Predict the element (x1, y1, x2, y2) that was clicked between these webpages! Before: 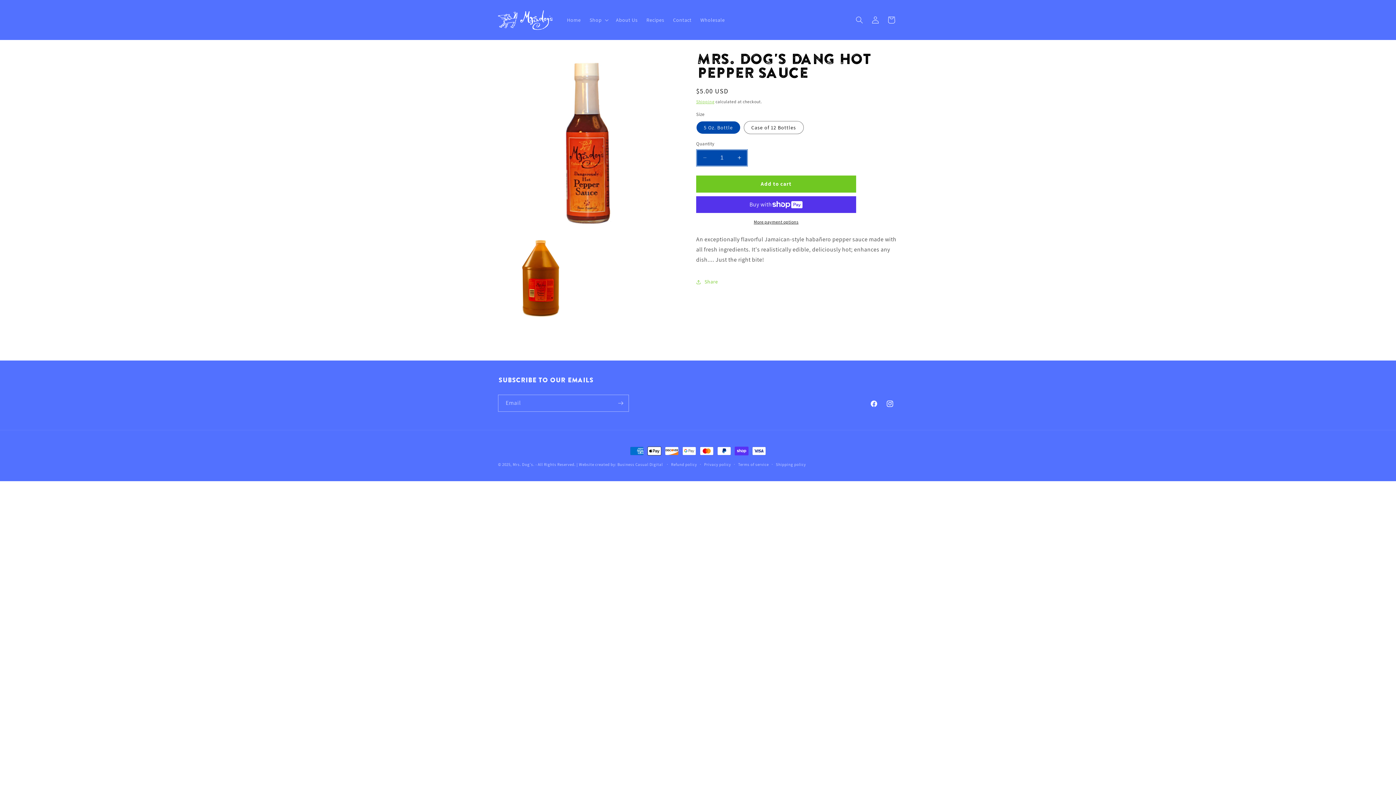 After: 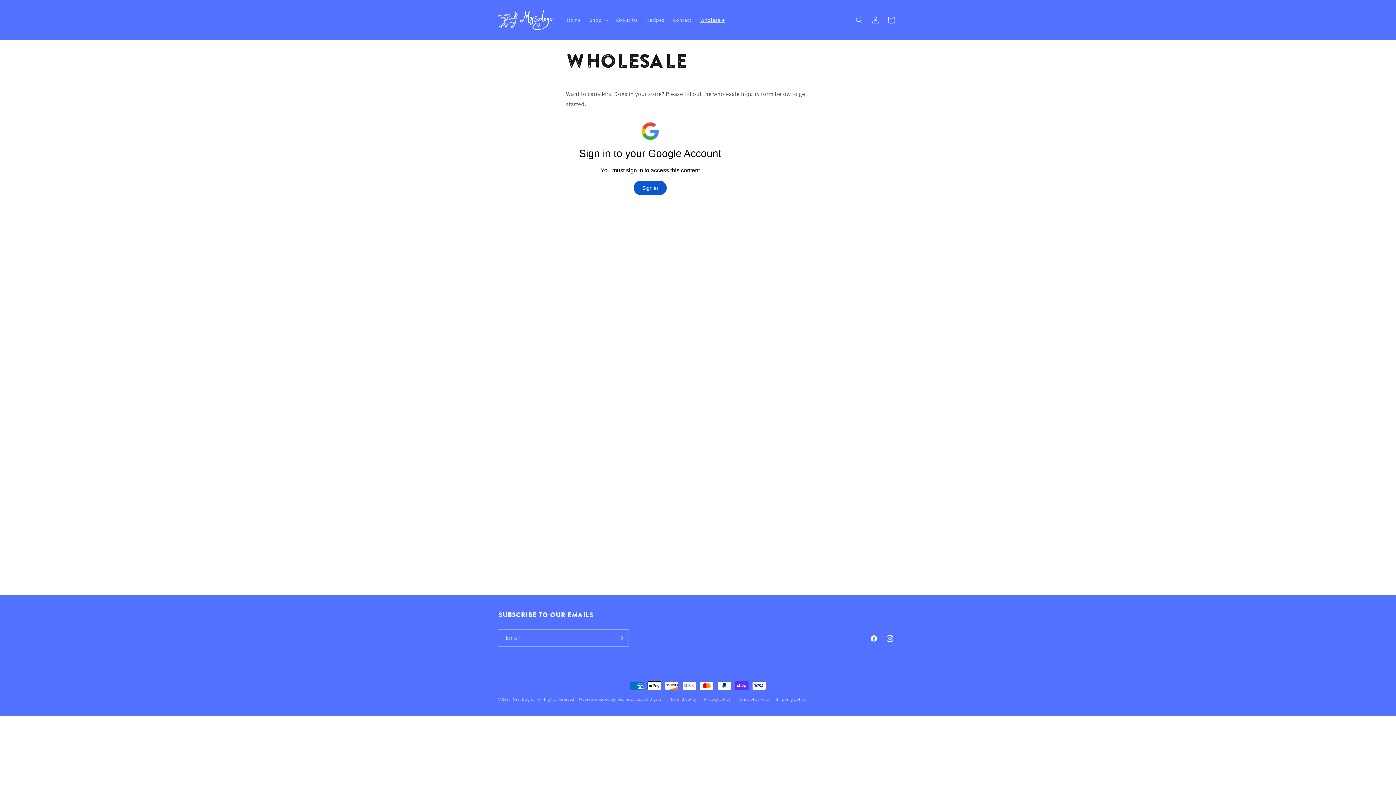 Action: label: Wholesale bbox: (696, 12, 729, 27)